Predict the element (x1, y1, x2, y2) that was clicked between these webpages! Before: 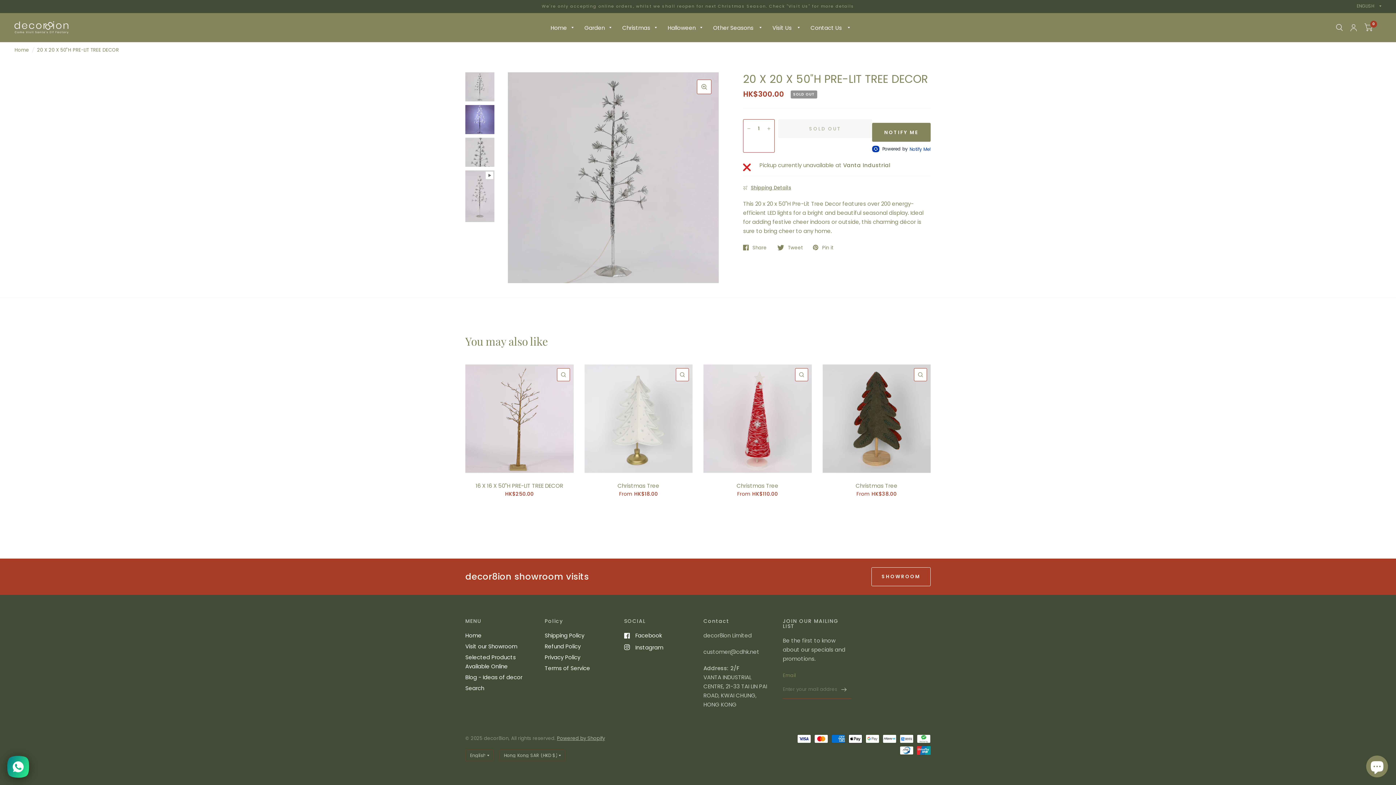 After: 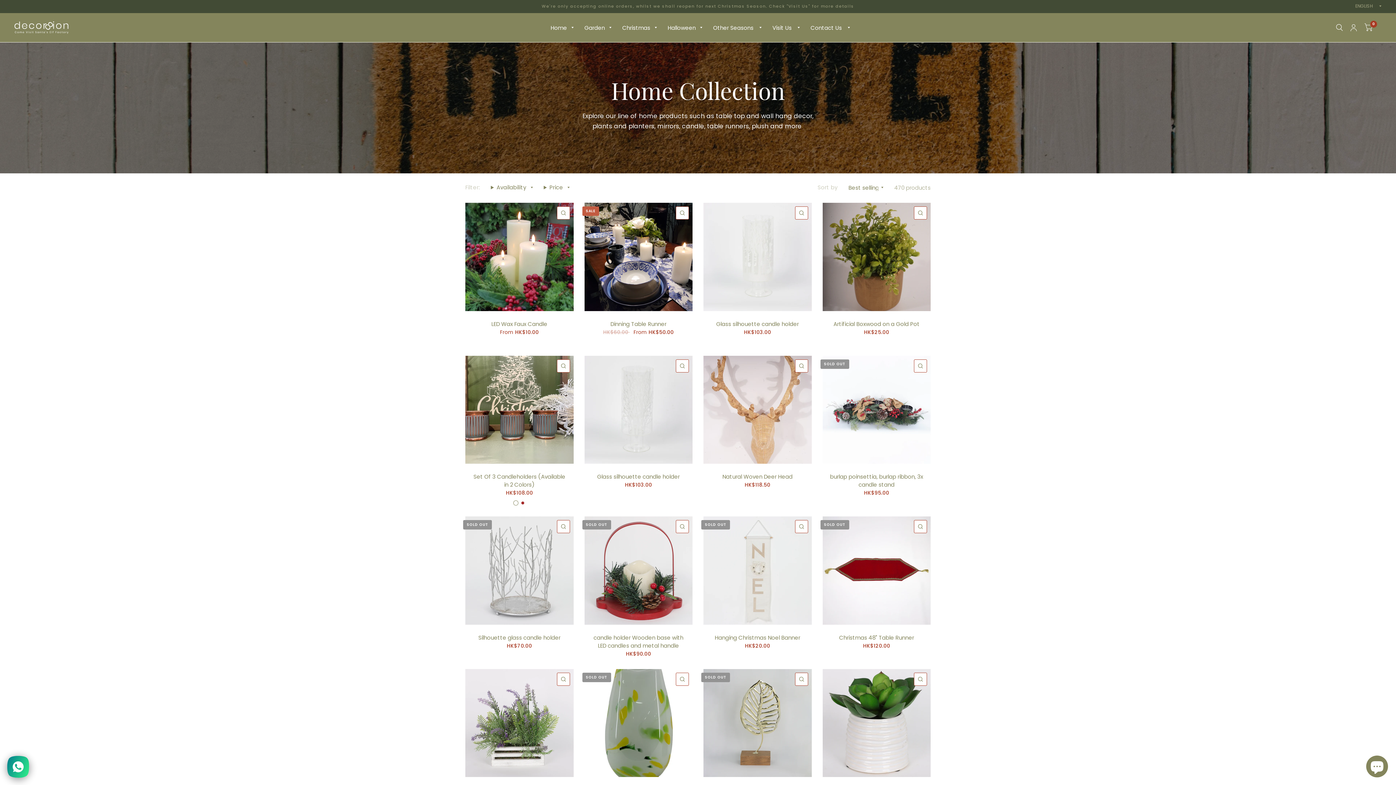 Action: bbox: (550, 19, 573, 35) label: Home